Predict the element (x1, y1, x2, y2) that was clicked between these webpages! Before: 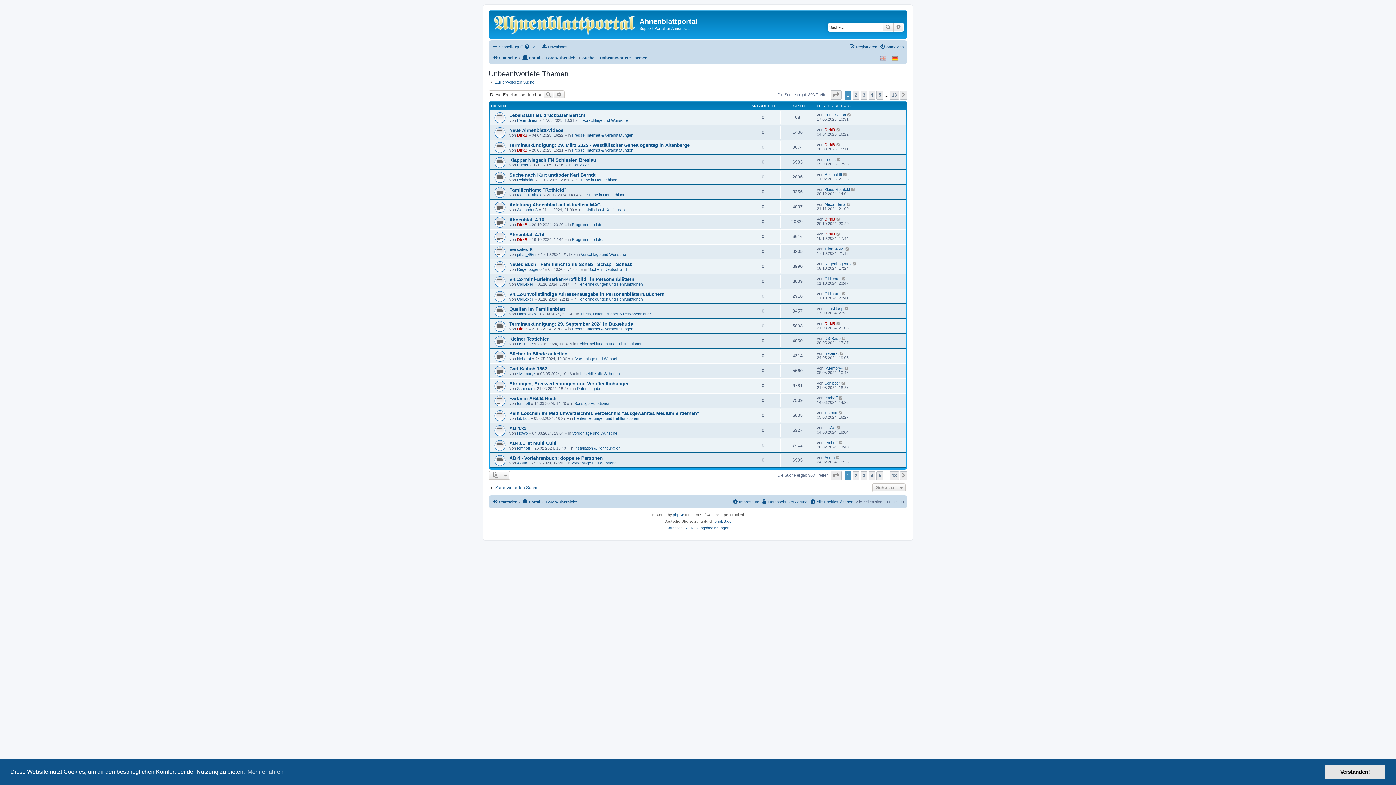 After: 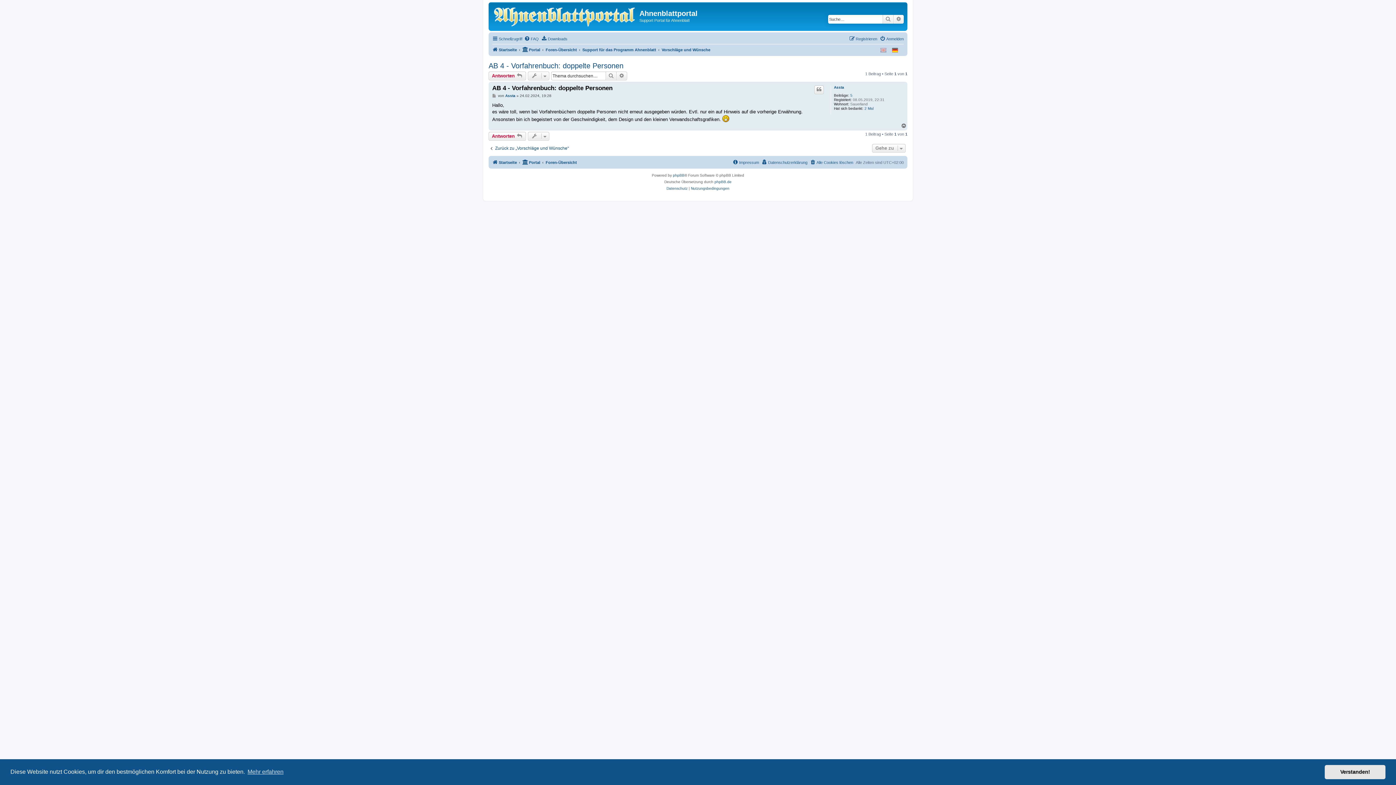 Action: bbox: (836, 455, 840, 460)